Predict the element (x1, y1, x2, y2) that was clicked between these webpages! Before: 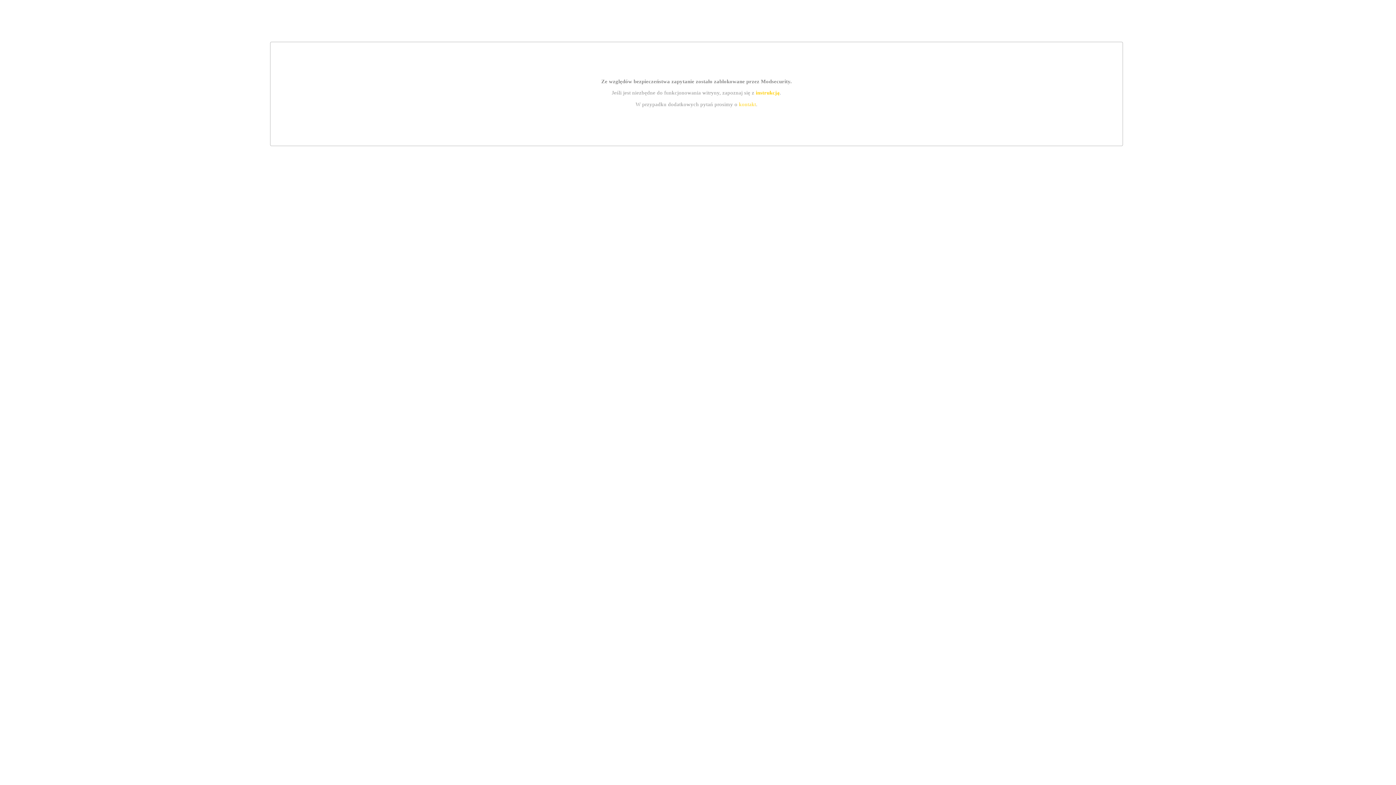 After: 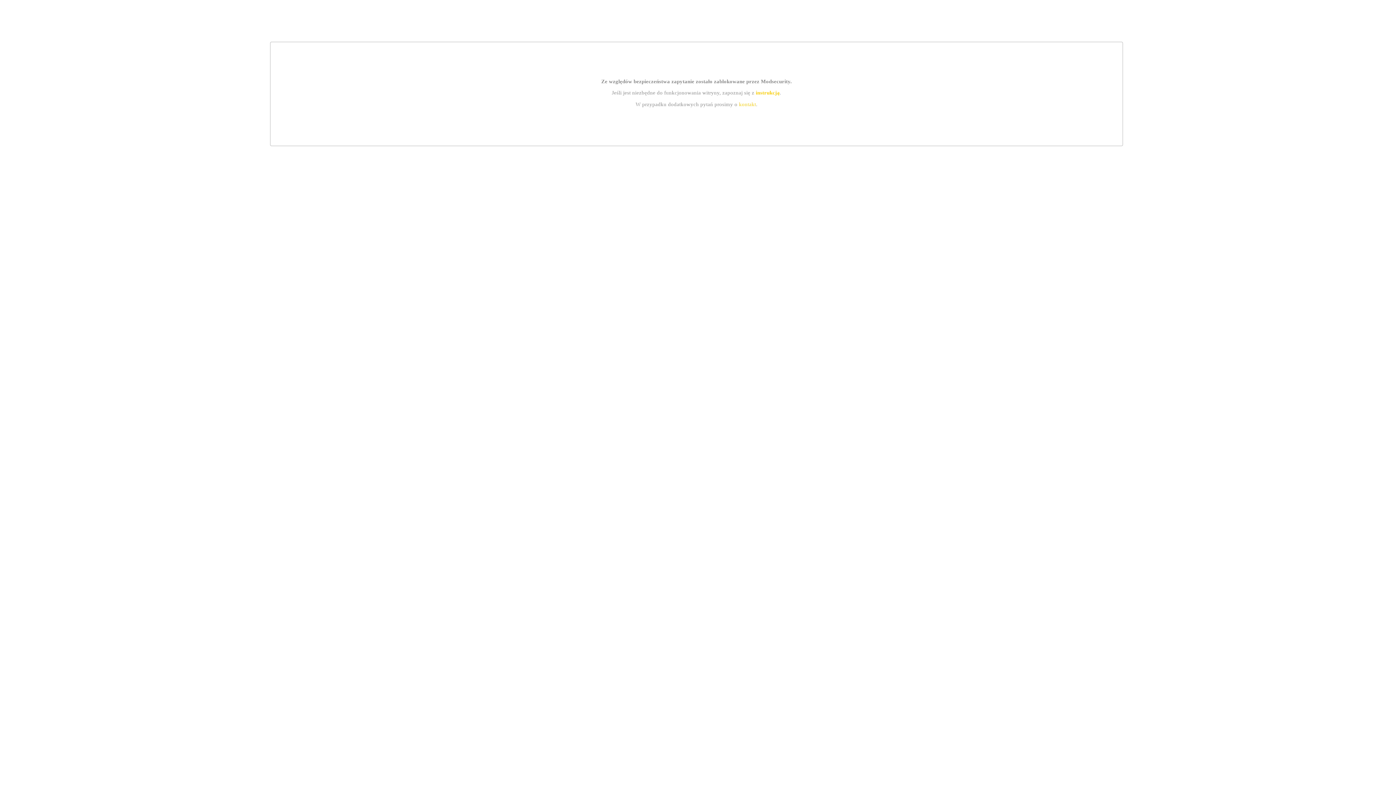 Action: bbox: (755, 89, 779, 95) label: instrukcją